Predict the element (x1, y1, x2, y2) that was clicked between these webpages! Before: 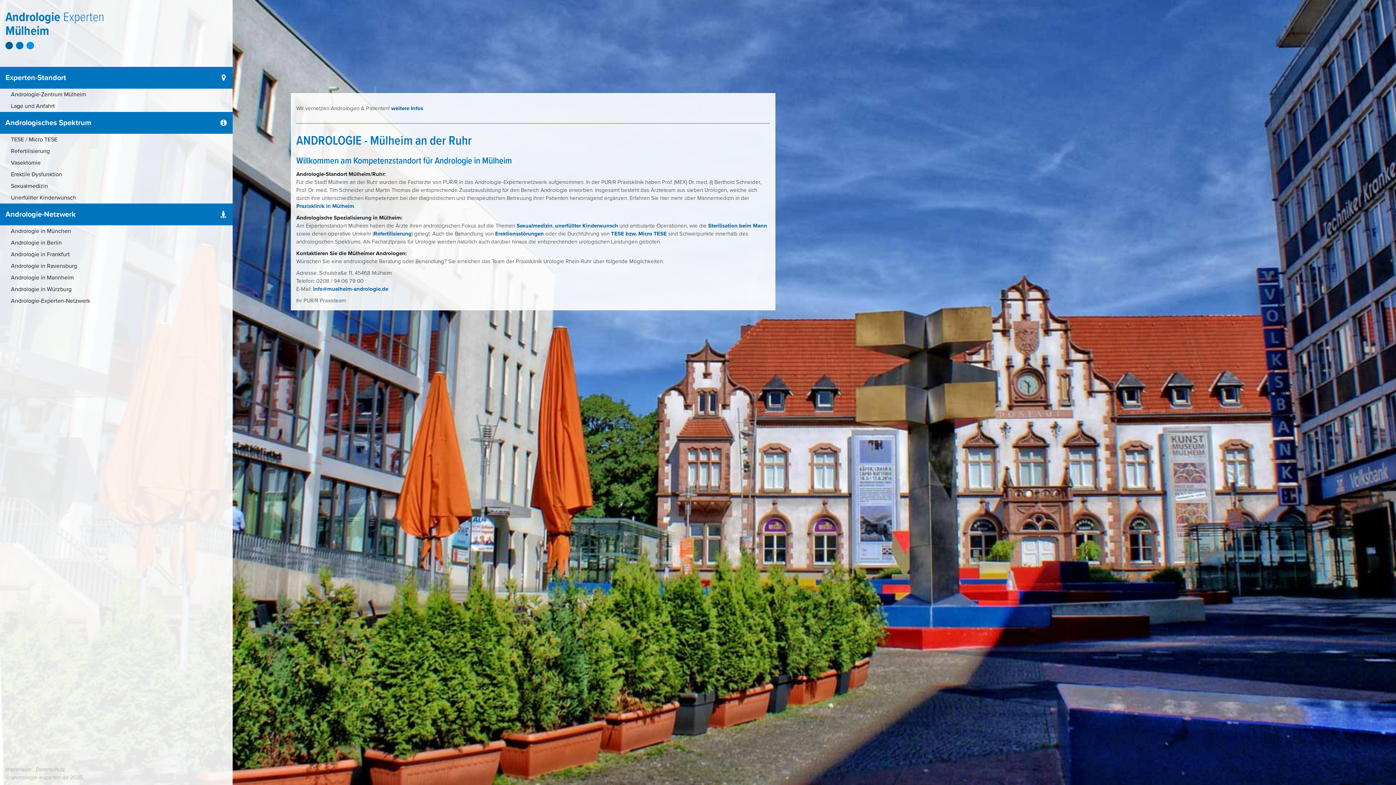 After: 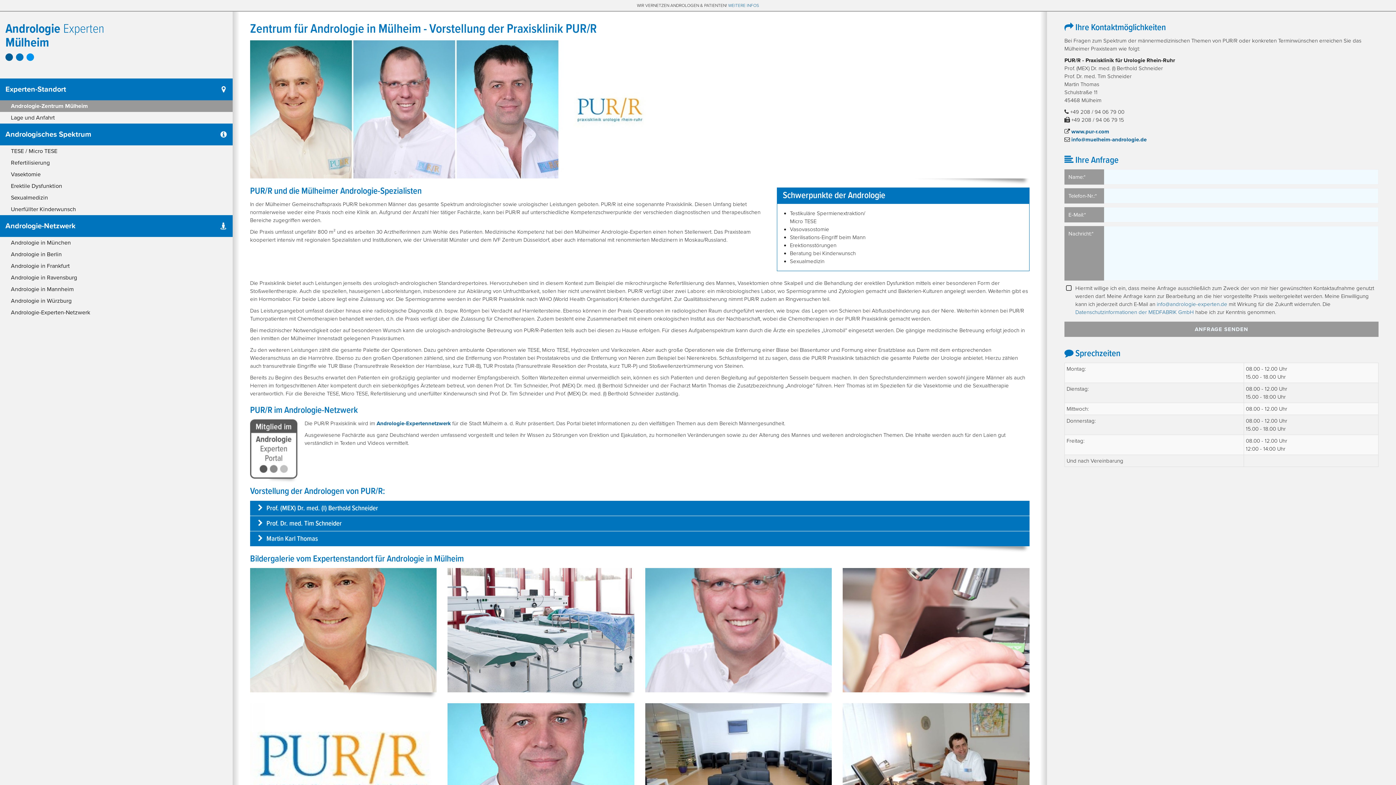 Action: label: Andrologie-Zentrum Mülheim bbox: (0, 88, 232, 100)